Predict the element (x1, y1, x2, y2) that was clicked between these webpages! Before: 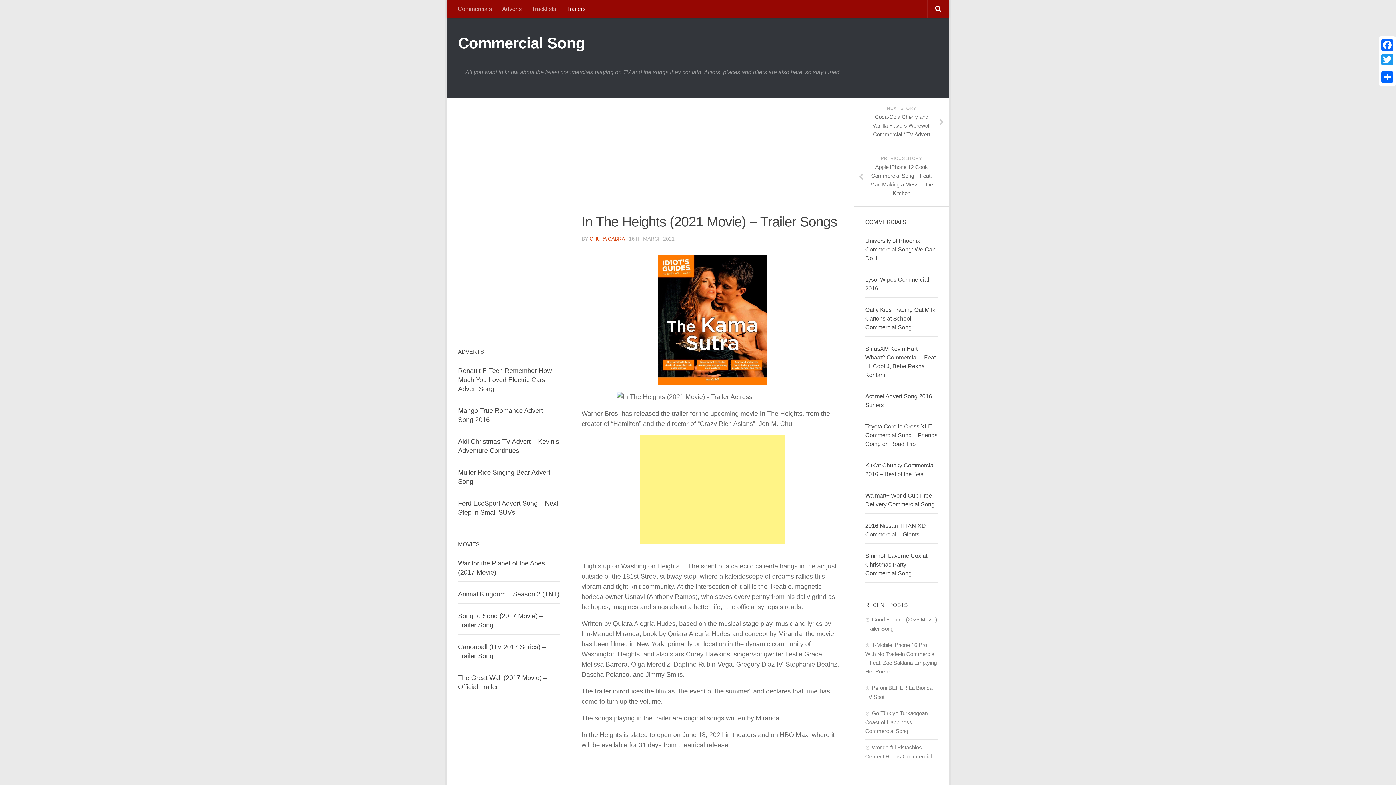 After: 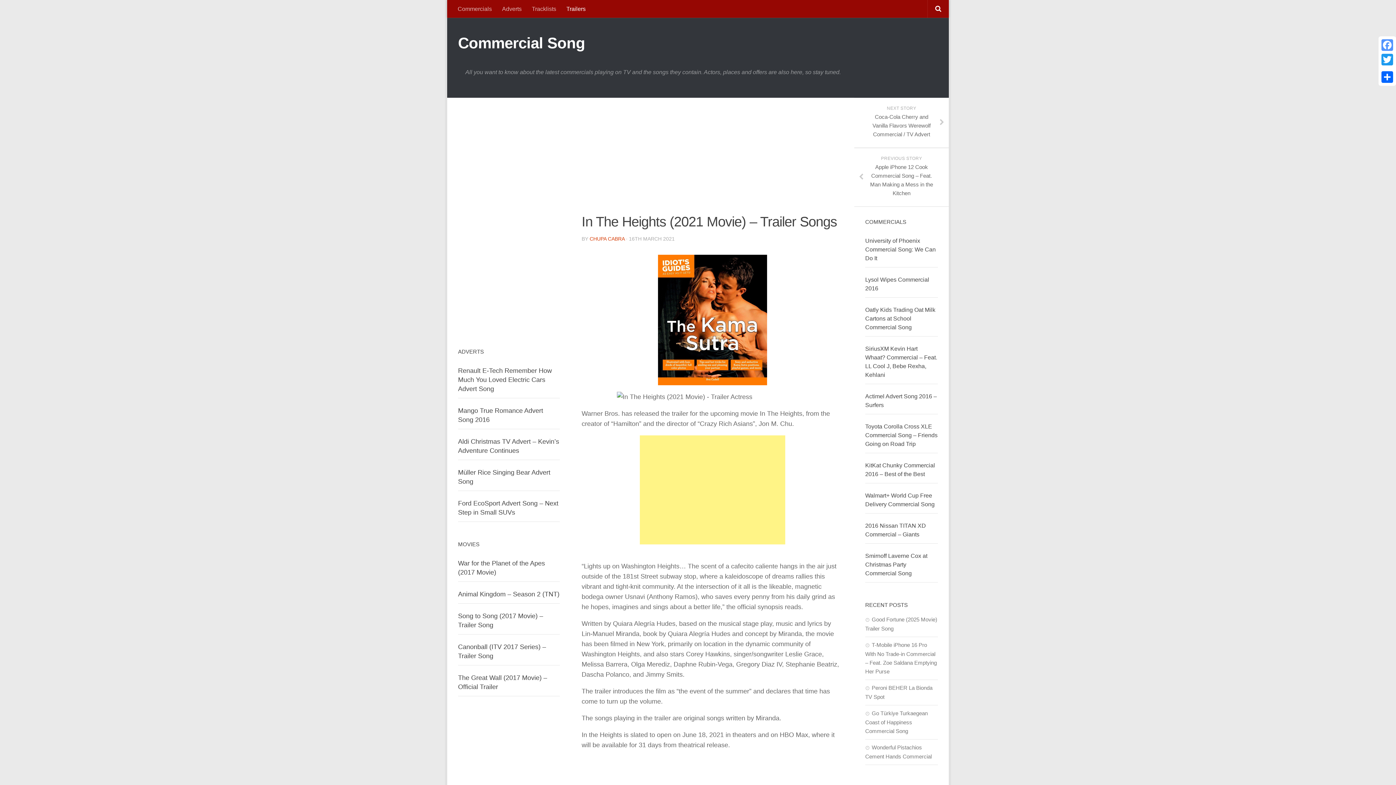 Action: label: Facebook bbox: (1380, 37, 1394, 52)